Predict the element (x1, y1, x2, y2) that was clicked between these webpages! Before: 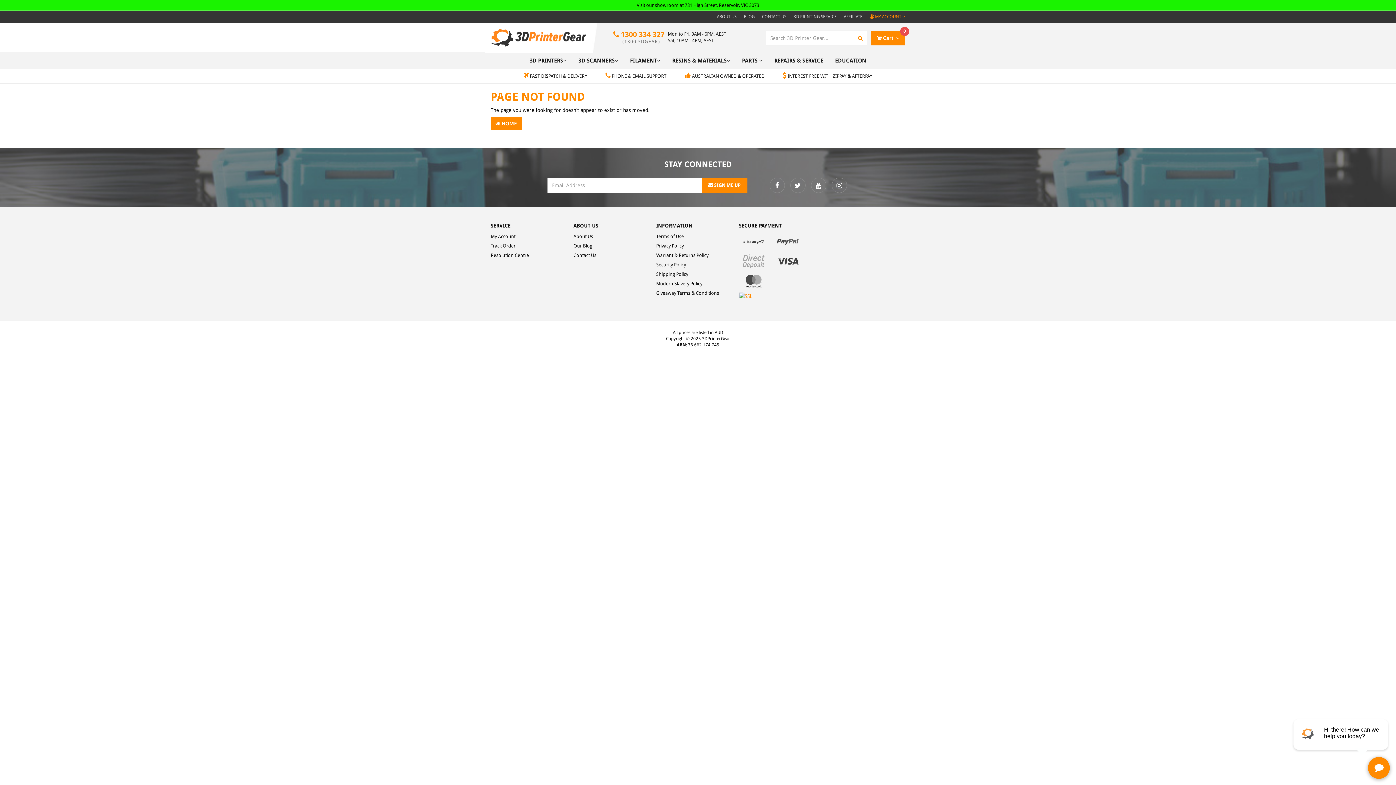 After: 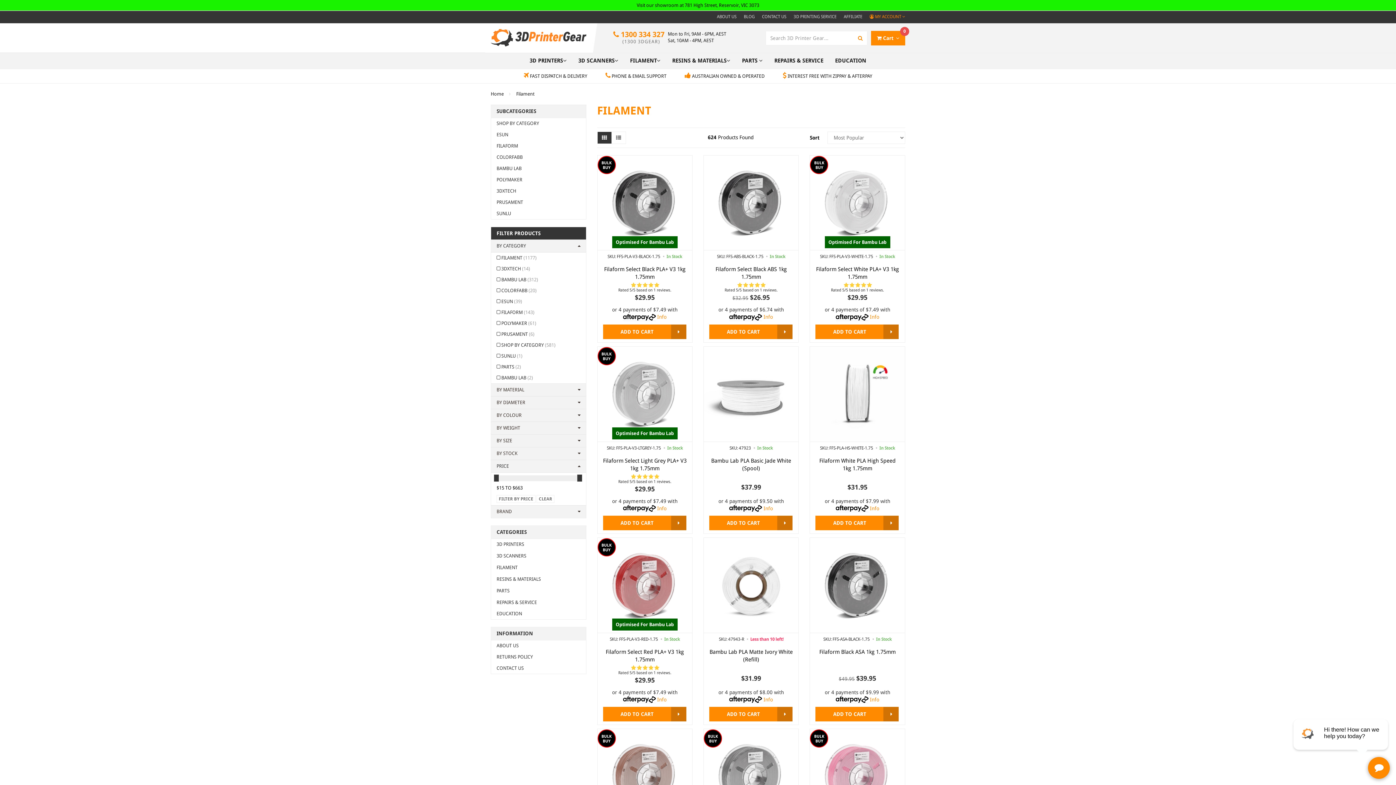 Action: bbox: (624, 53, 666, 68) label: FILAMENT